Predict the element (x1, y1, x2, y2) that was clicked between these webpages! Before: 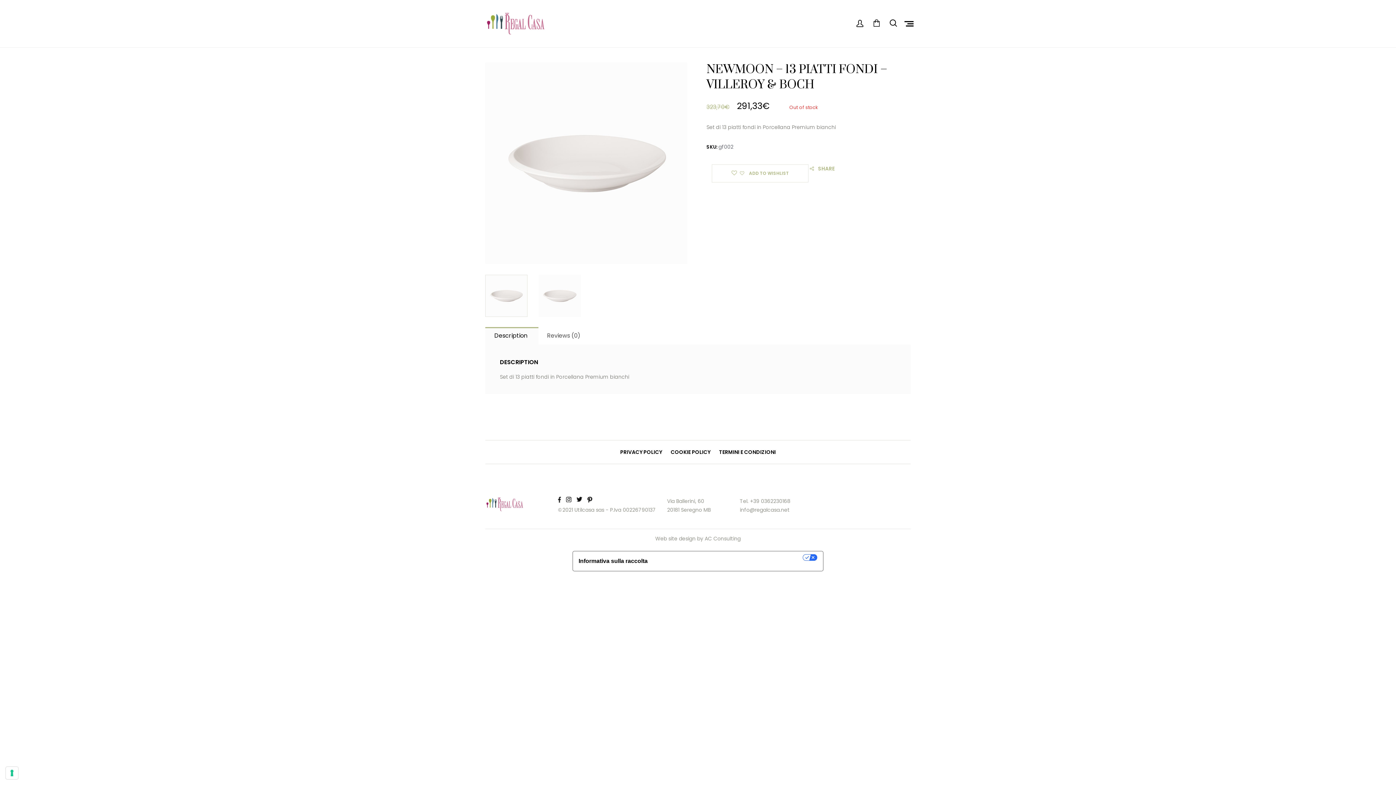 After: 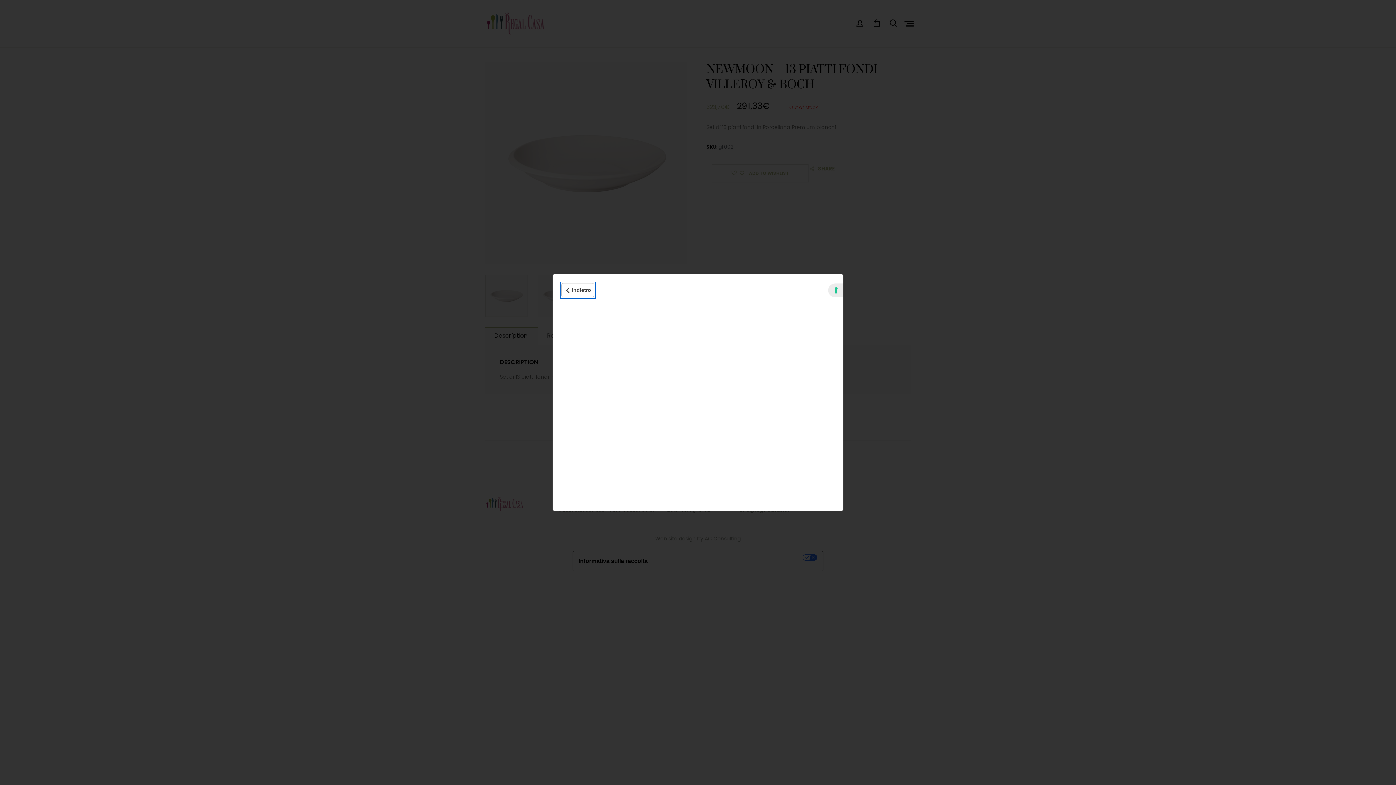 Action: bbox: (572, 551, 653, 571) label: Informativa sulla raccolta